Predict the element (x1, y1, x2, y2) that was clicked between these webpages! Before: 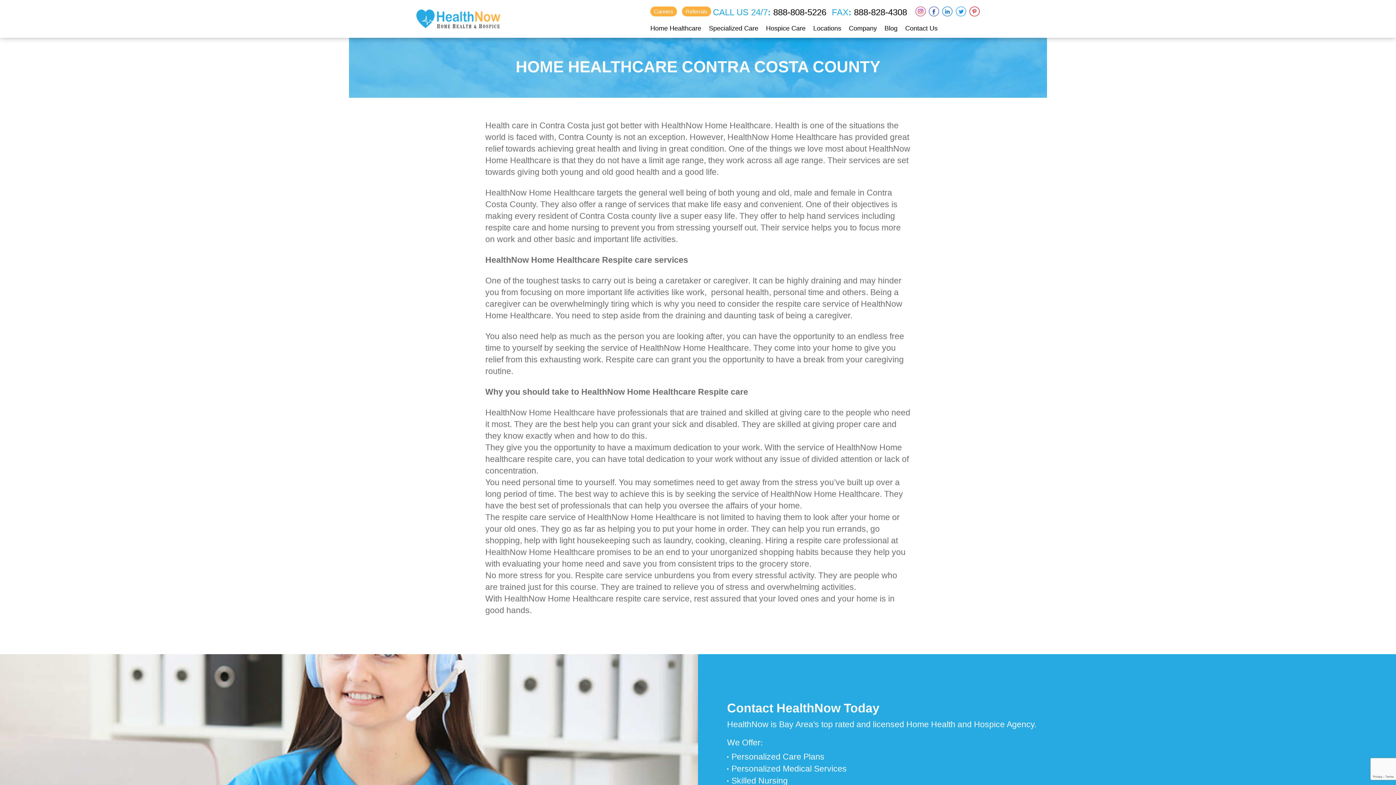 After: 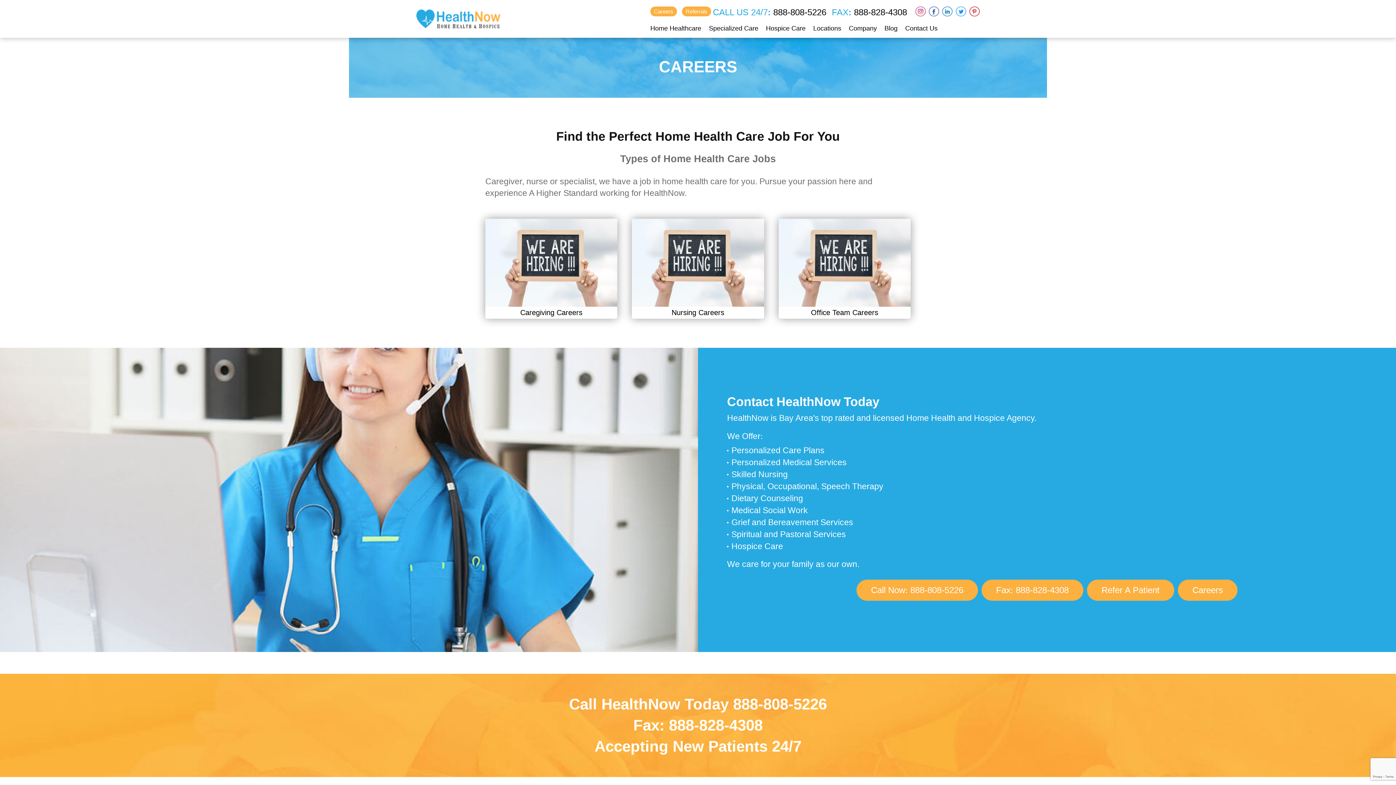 Action: label: Careers bbox: (650, 6, 677, 16)